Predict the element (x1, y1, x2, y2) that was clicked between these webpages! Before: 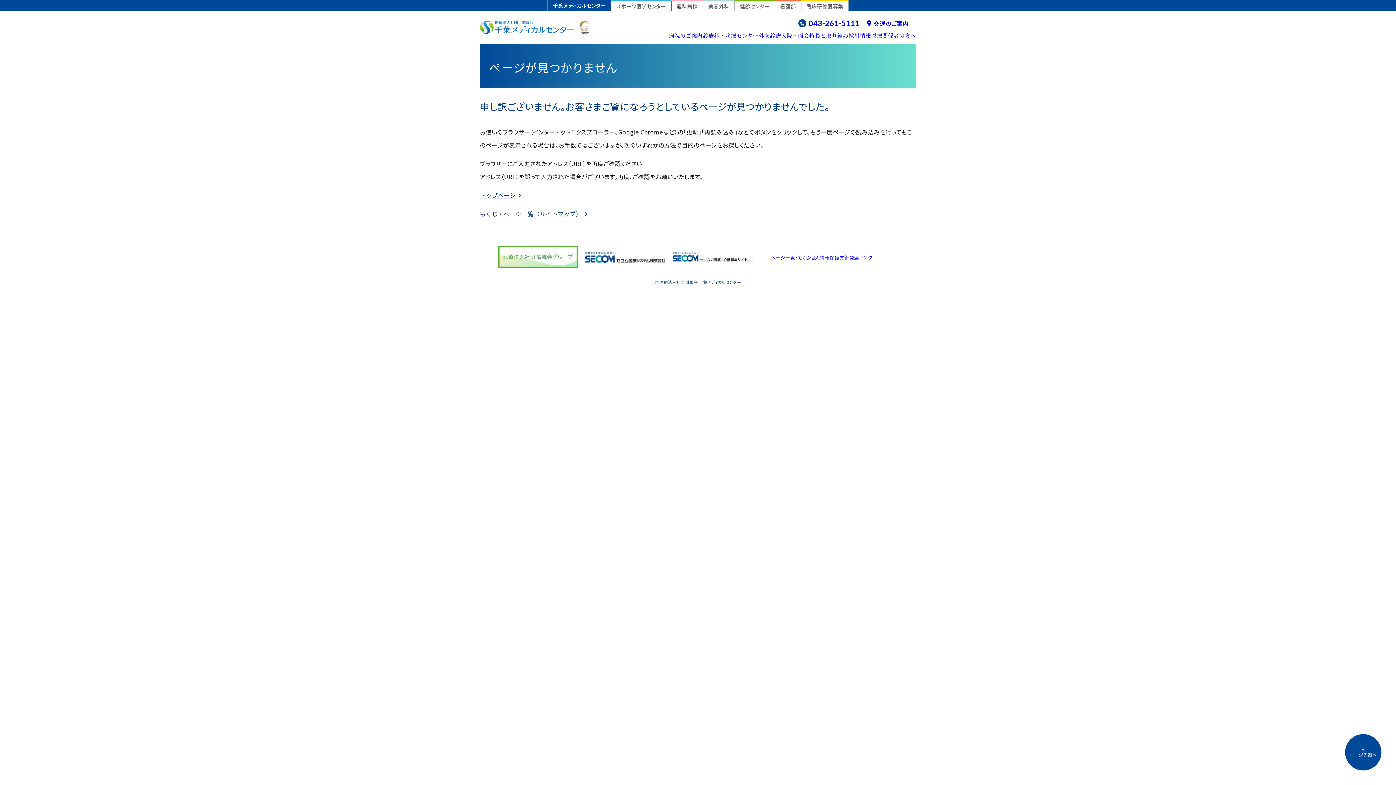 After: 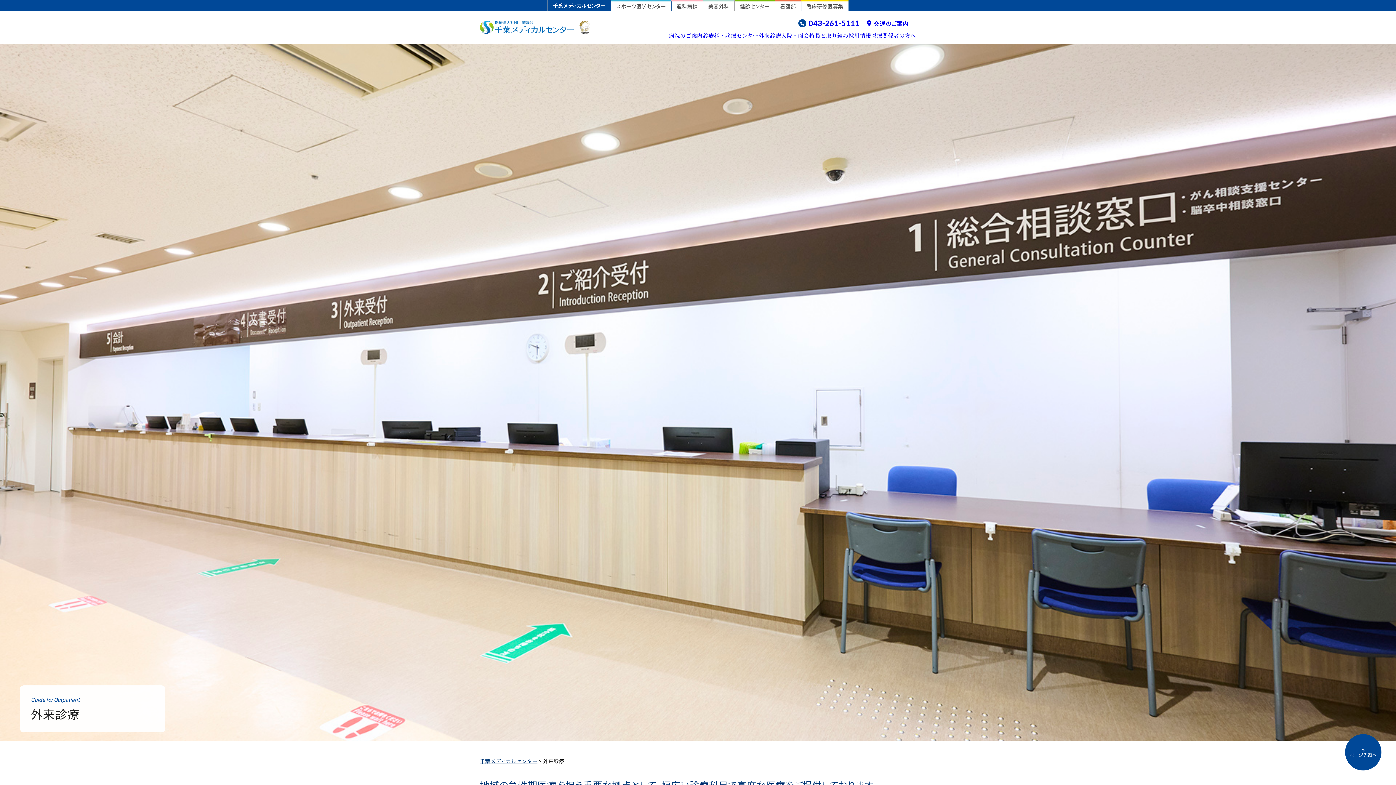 Action: label: 外来診療 bbox: (758, 27, 781, 43)